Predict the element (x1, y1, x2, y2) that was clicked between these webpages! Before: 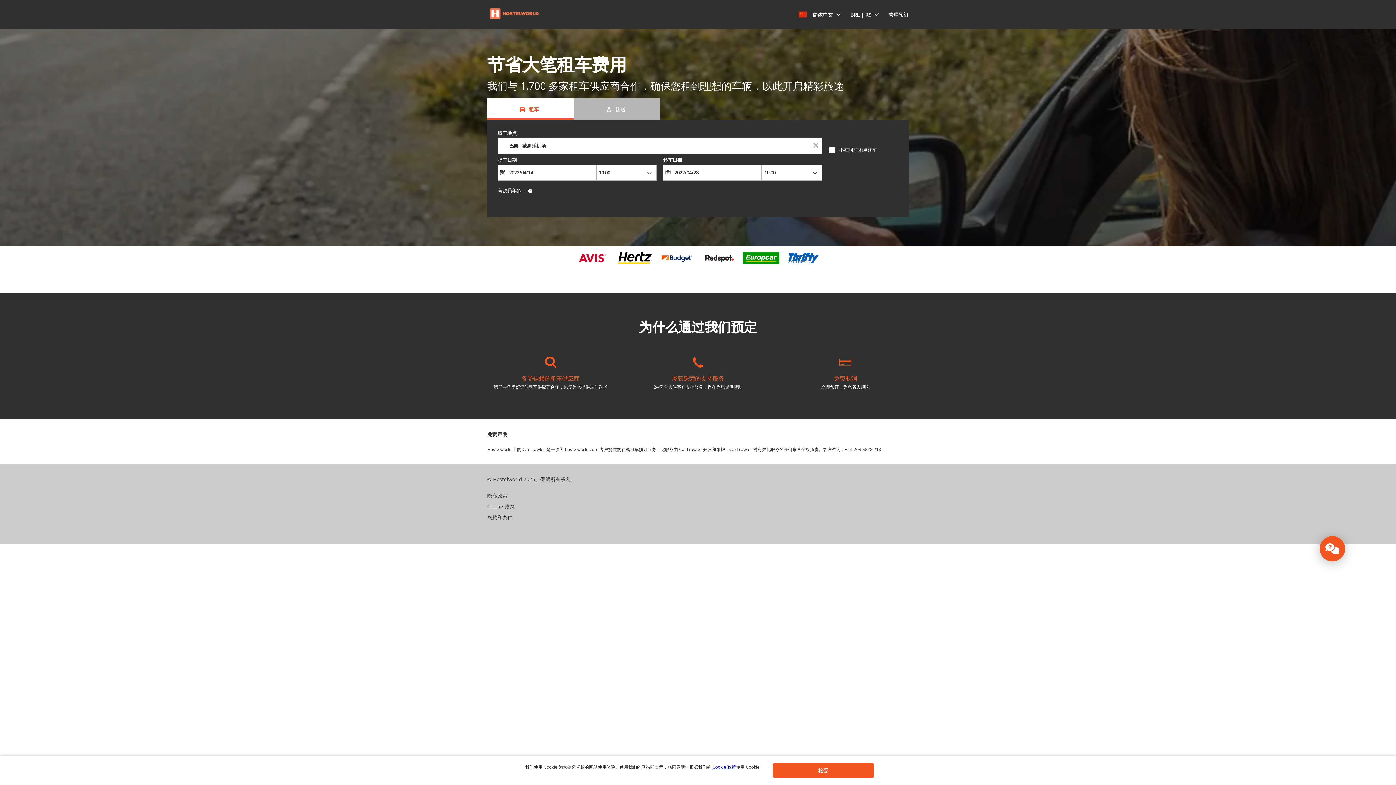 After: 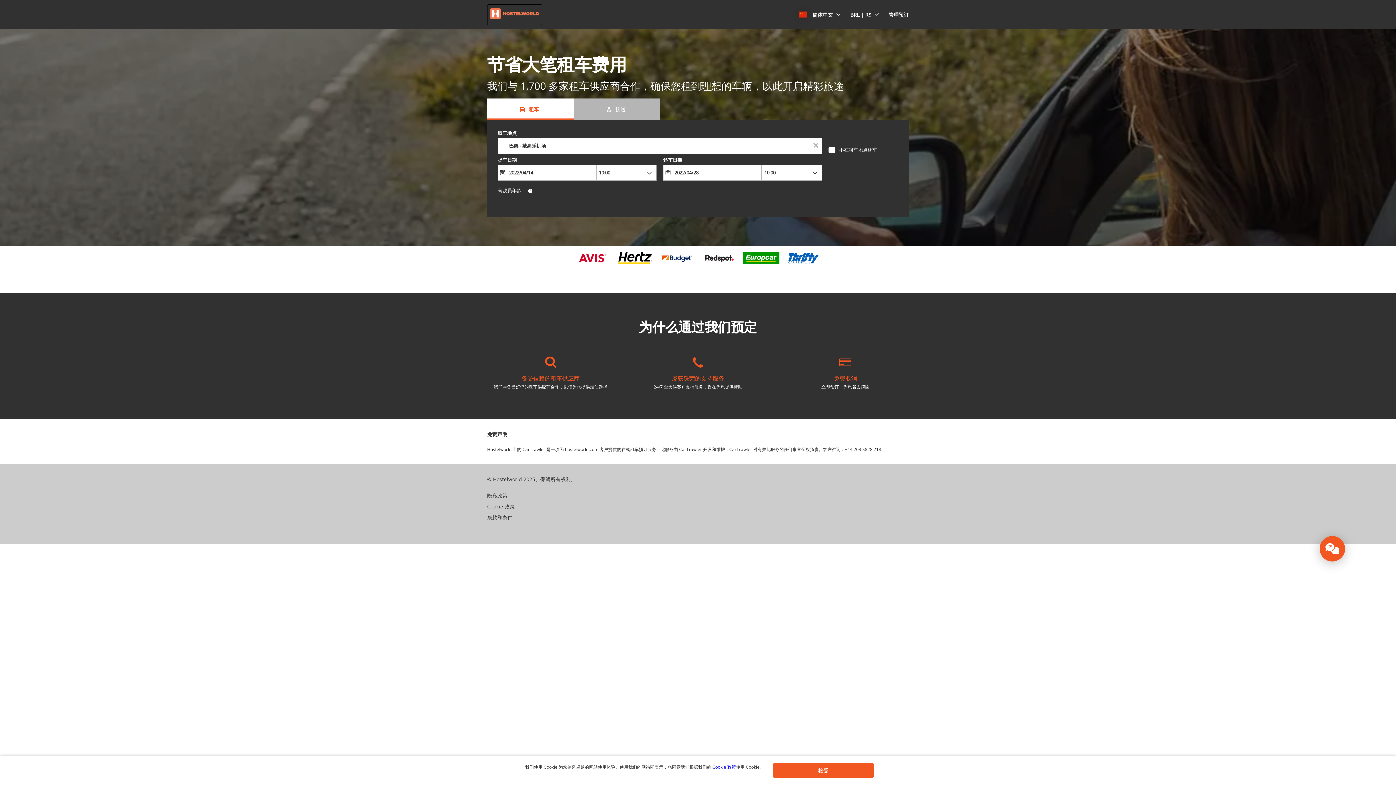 Action: bbox: (487, 4, 541, 24)